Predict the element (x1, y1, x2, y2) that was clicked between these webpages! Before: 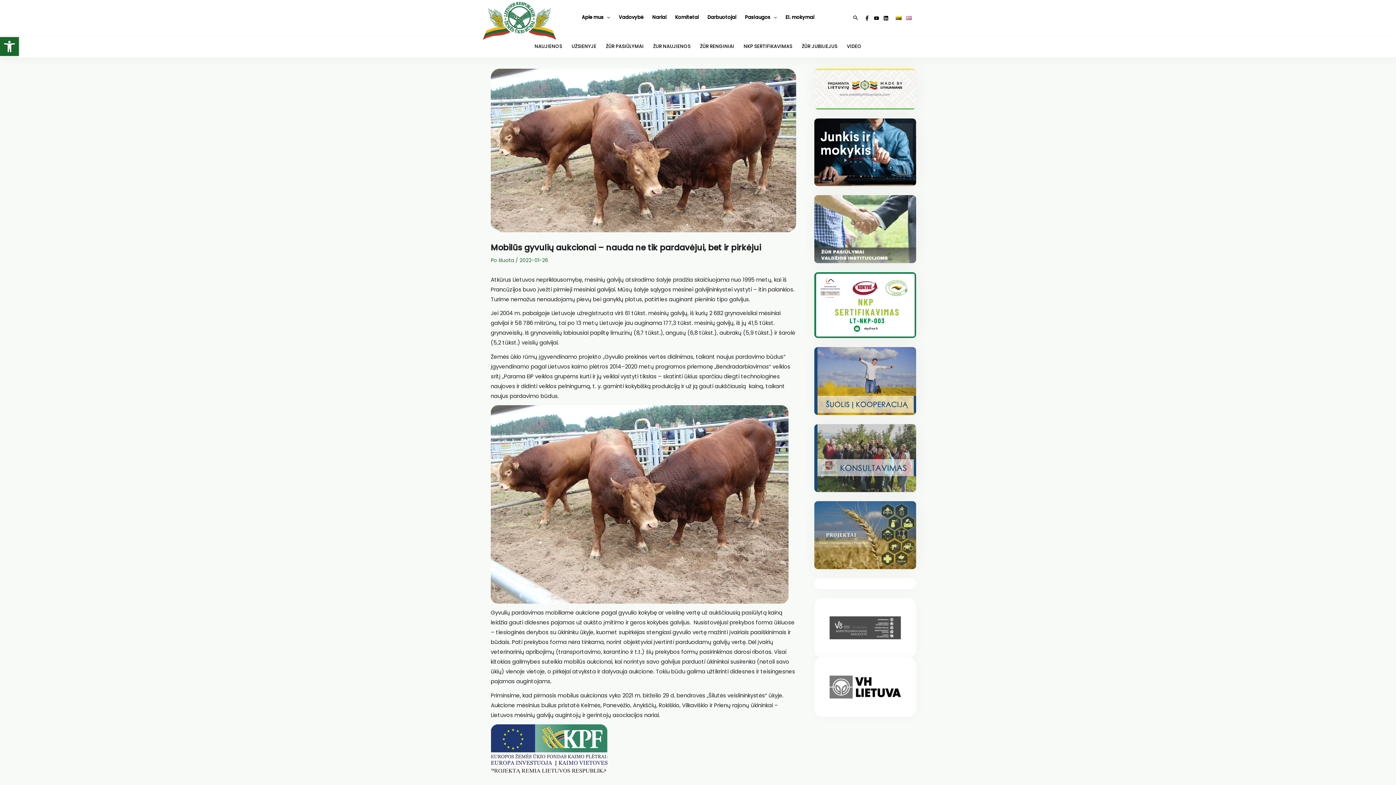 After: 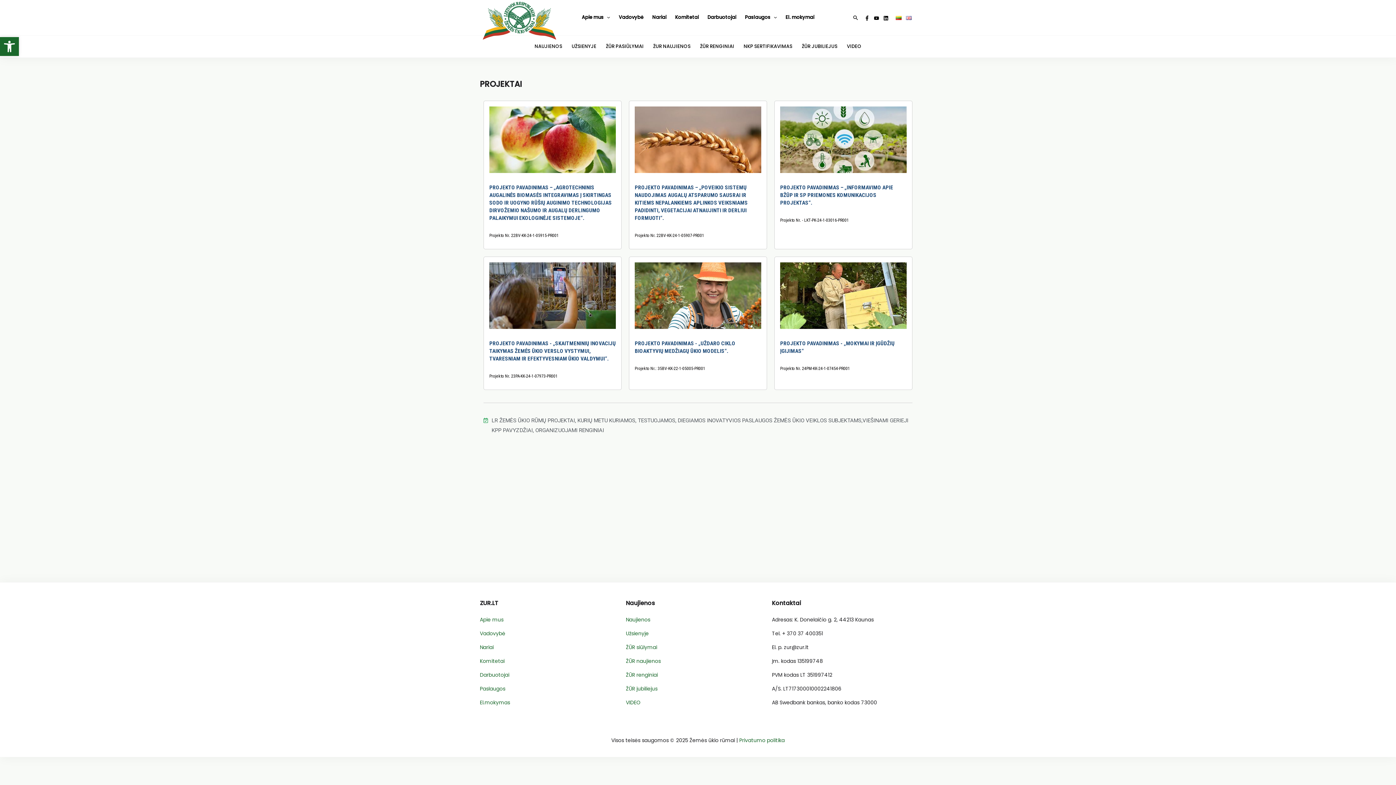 Action: bbox: (814, 531, 916, 538)